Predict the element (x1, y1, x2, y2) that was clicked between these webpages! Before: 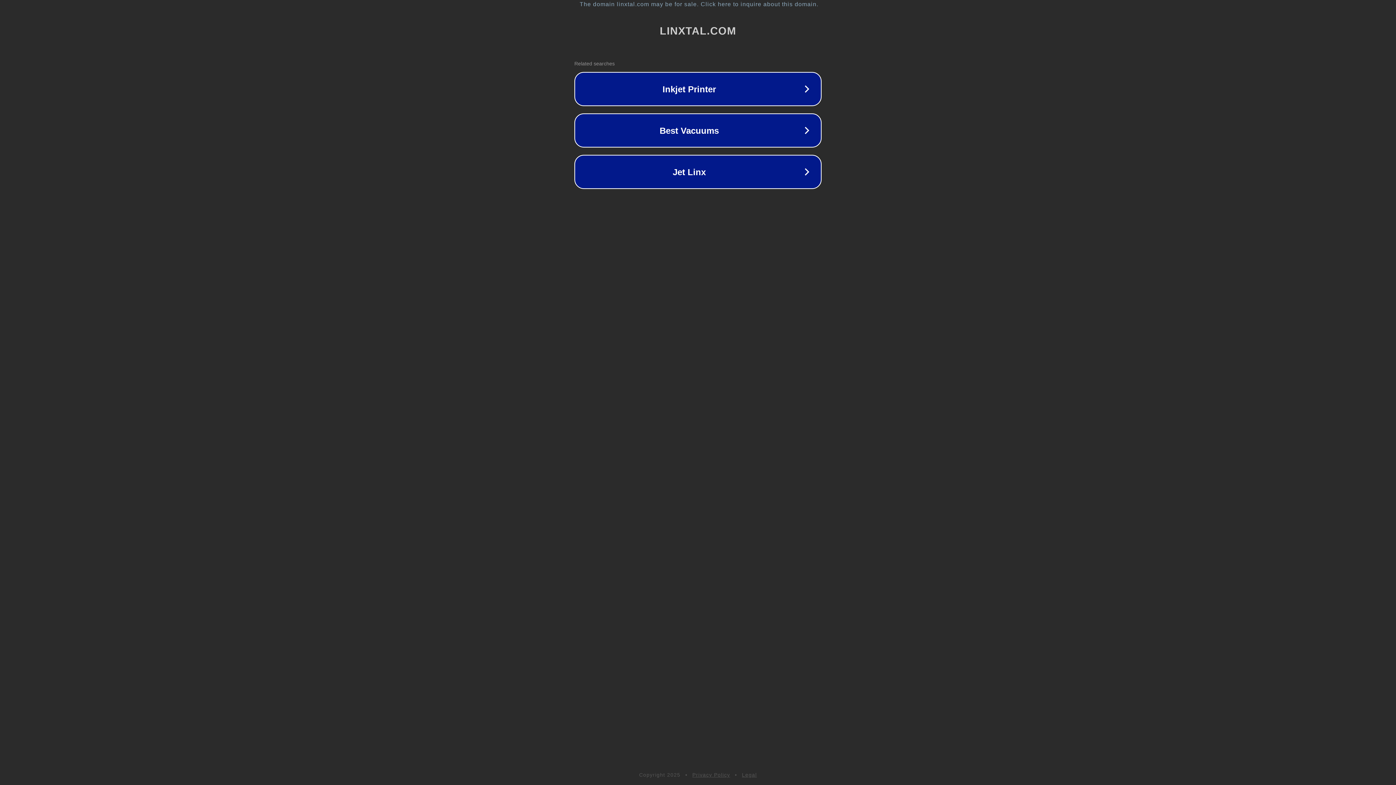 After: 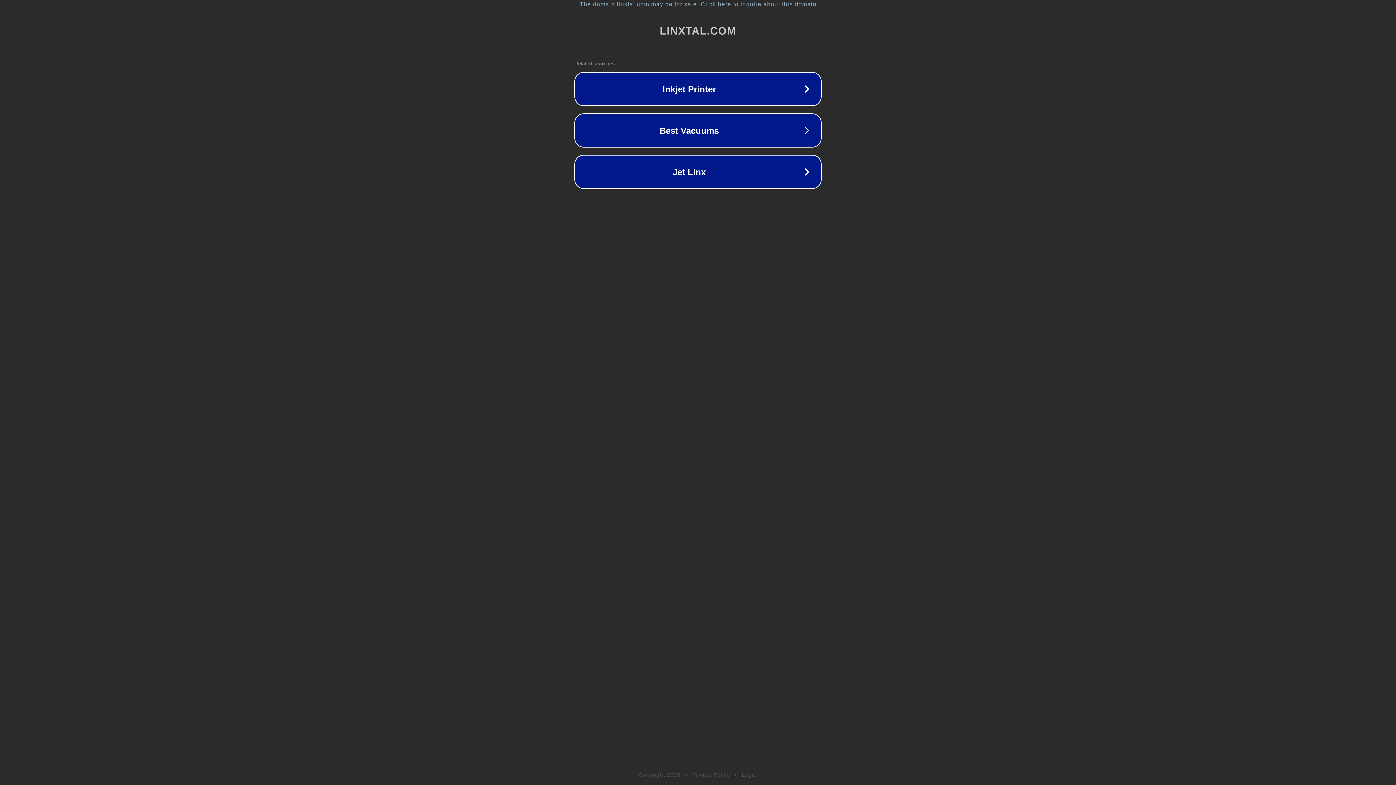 Action: bbox: (692, 772, 730, 778) label: Privacy Policy